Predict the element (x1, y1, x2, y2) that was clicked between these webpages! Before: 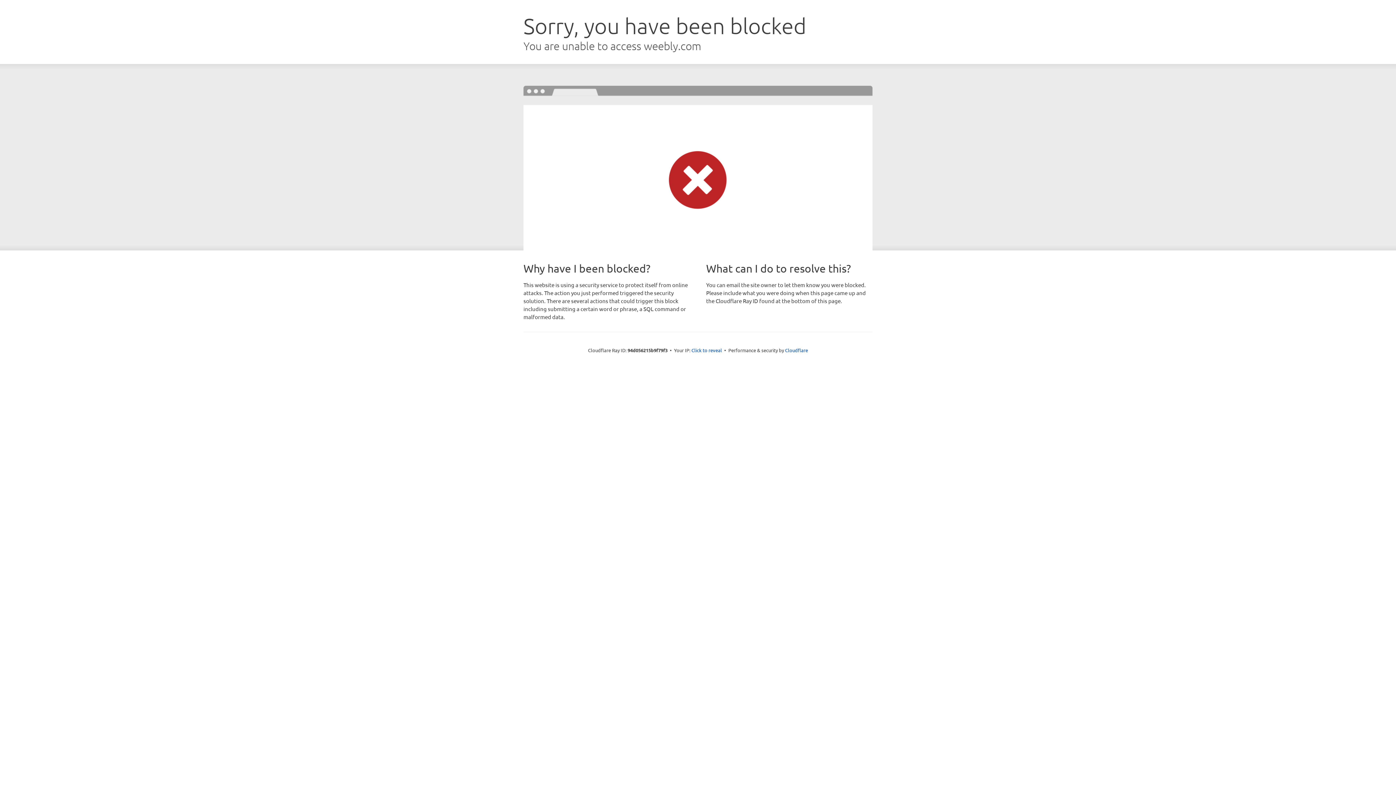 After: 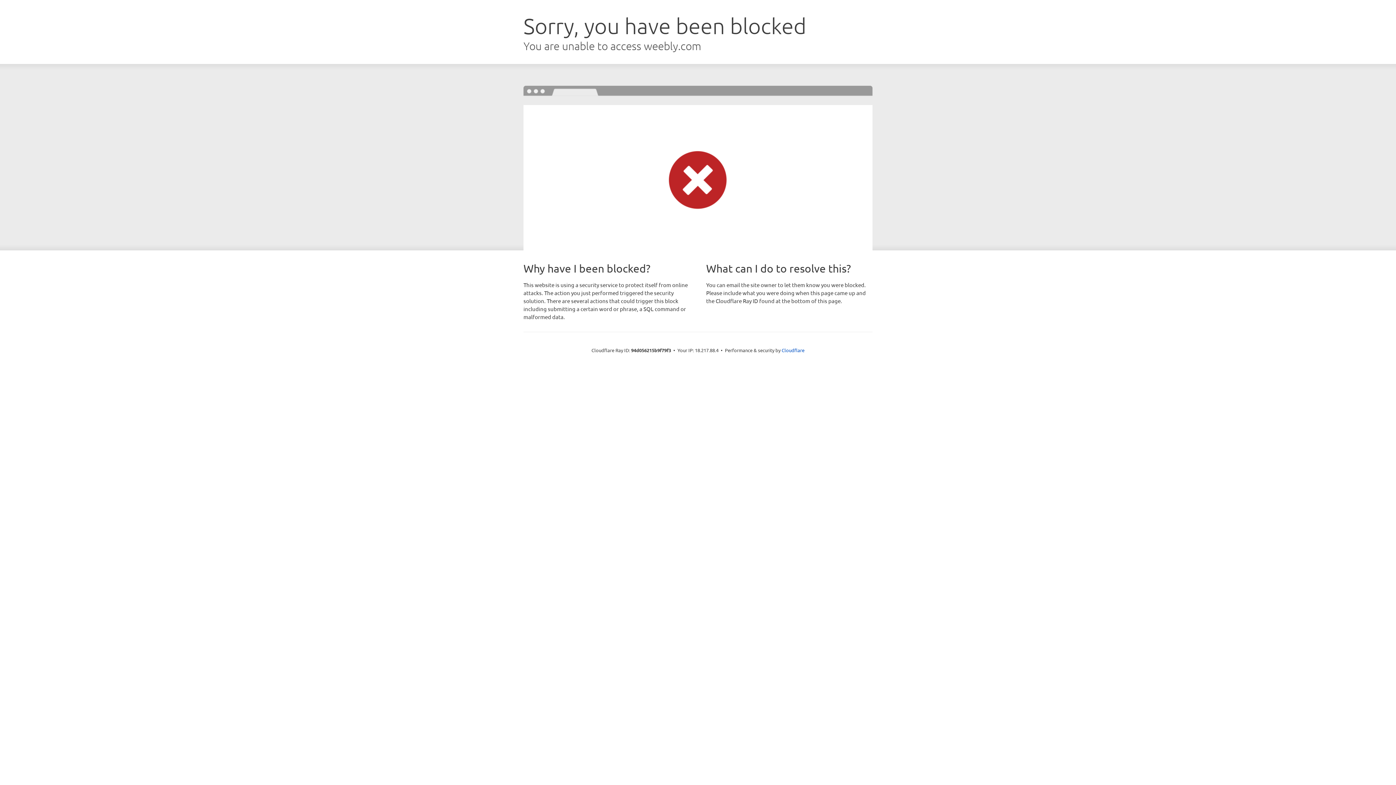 Action: bbox: (691, 346, 722, 353) label: Click to reveal